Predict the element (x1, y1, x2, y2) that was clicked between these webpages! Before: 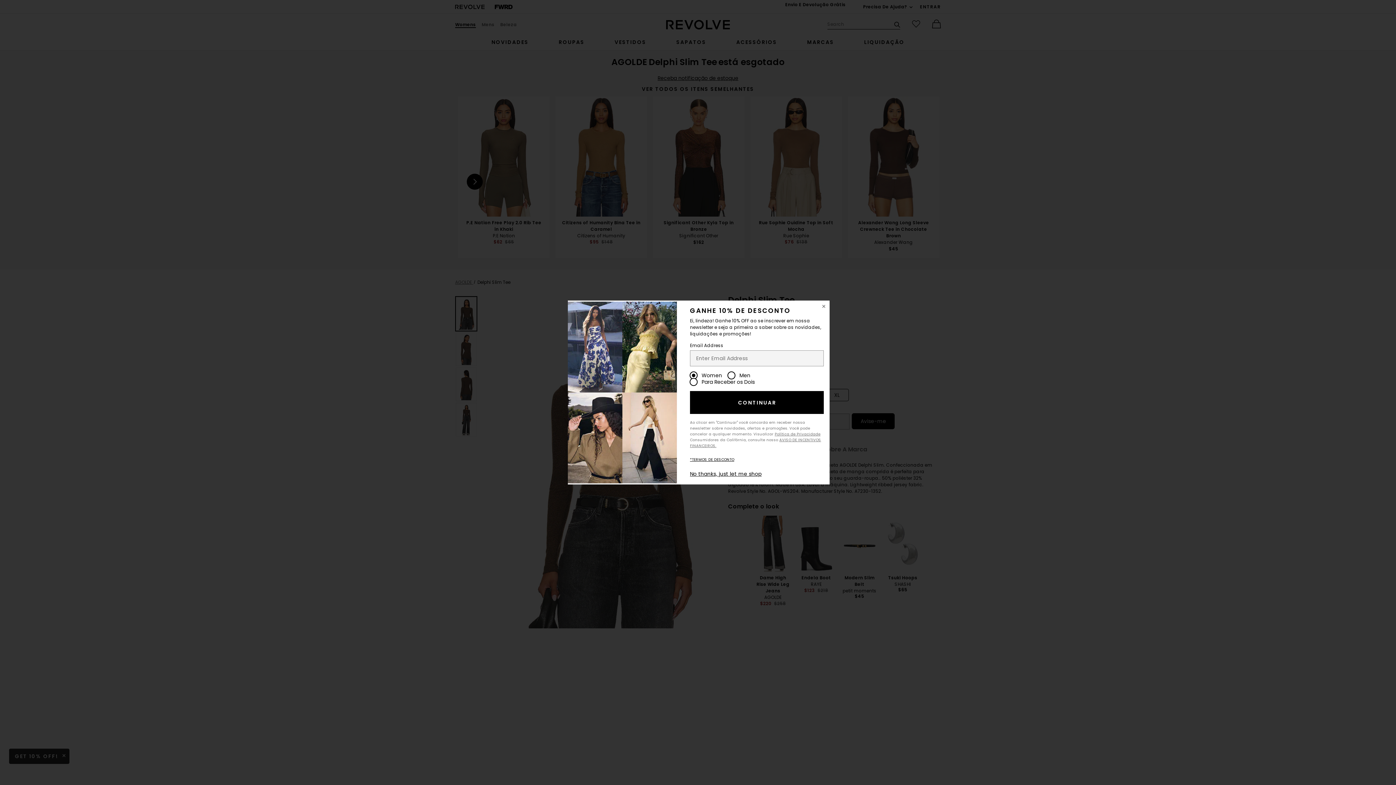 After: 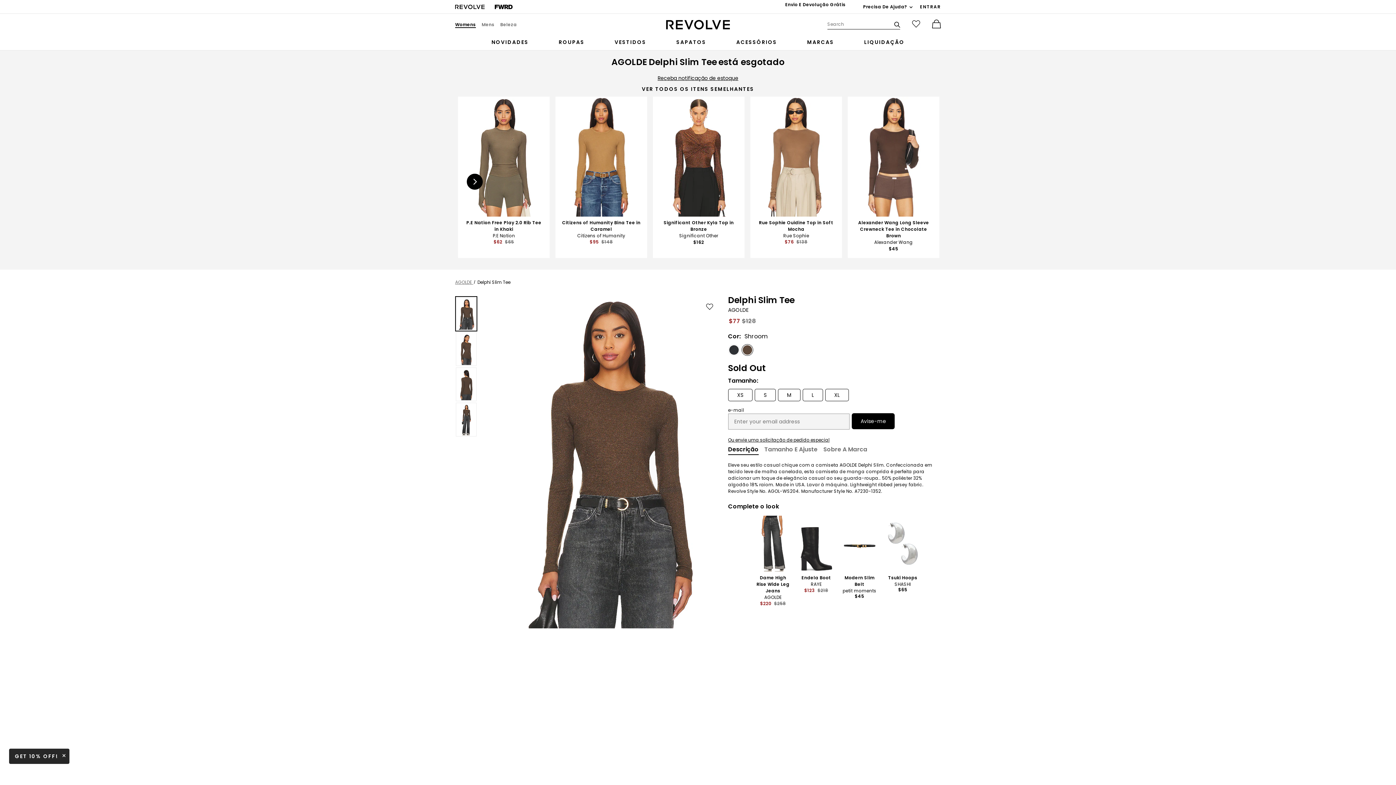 Action: label: No thanks, just let me shop bbox: (690, 464, 755, 471)